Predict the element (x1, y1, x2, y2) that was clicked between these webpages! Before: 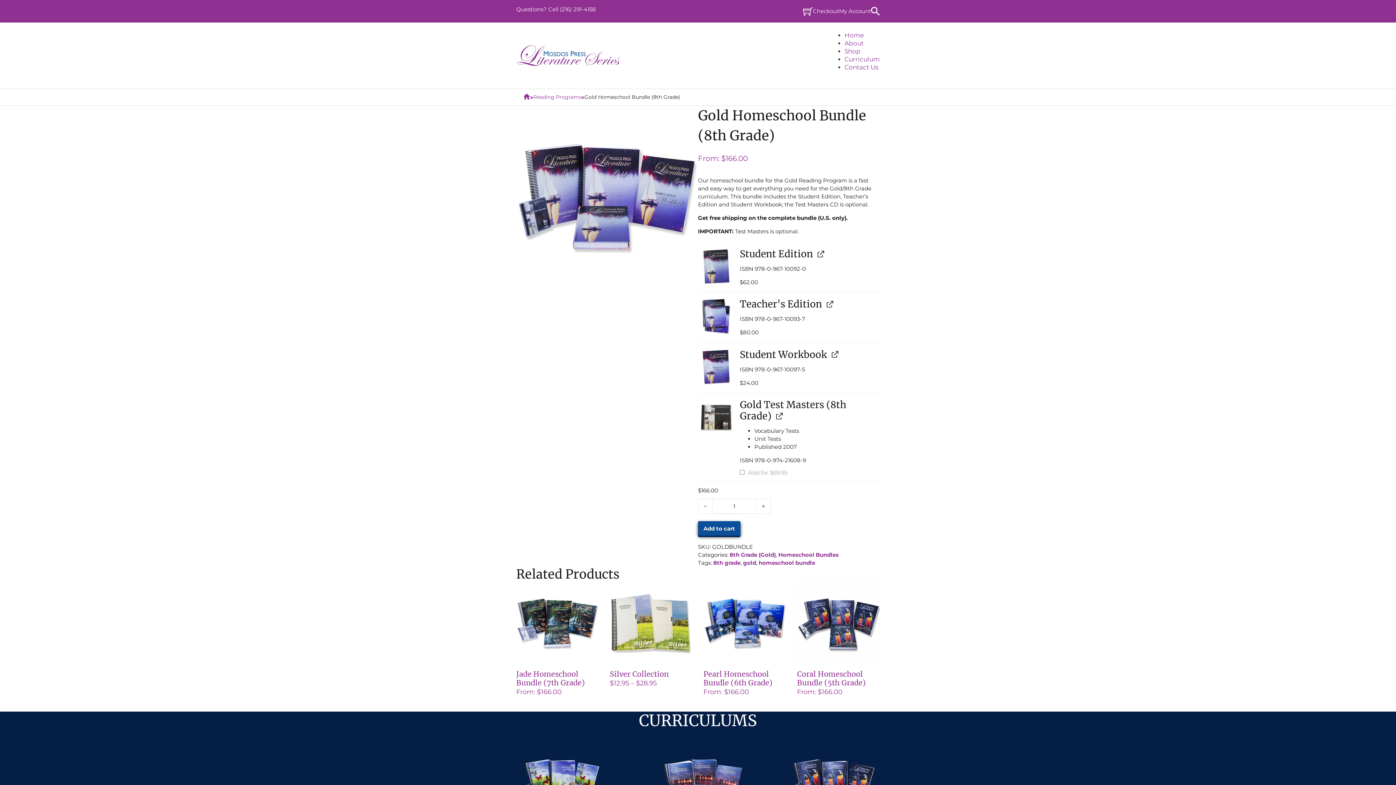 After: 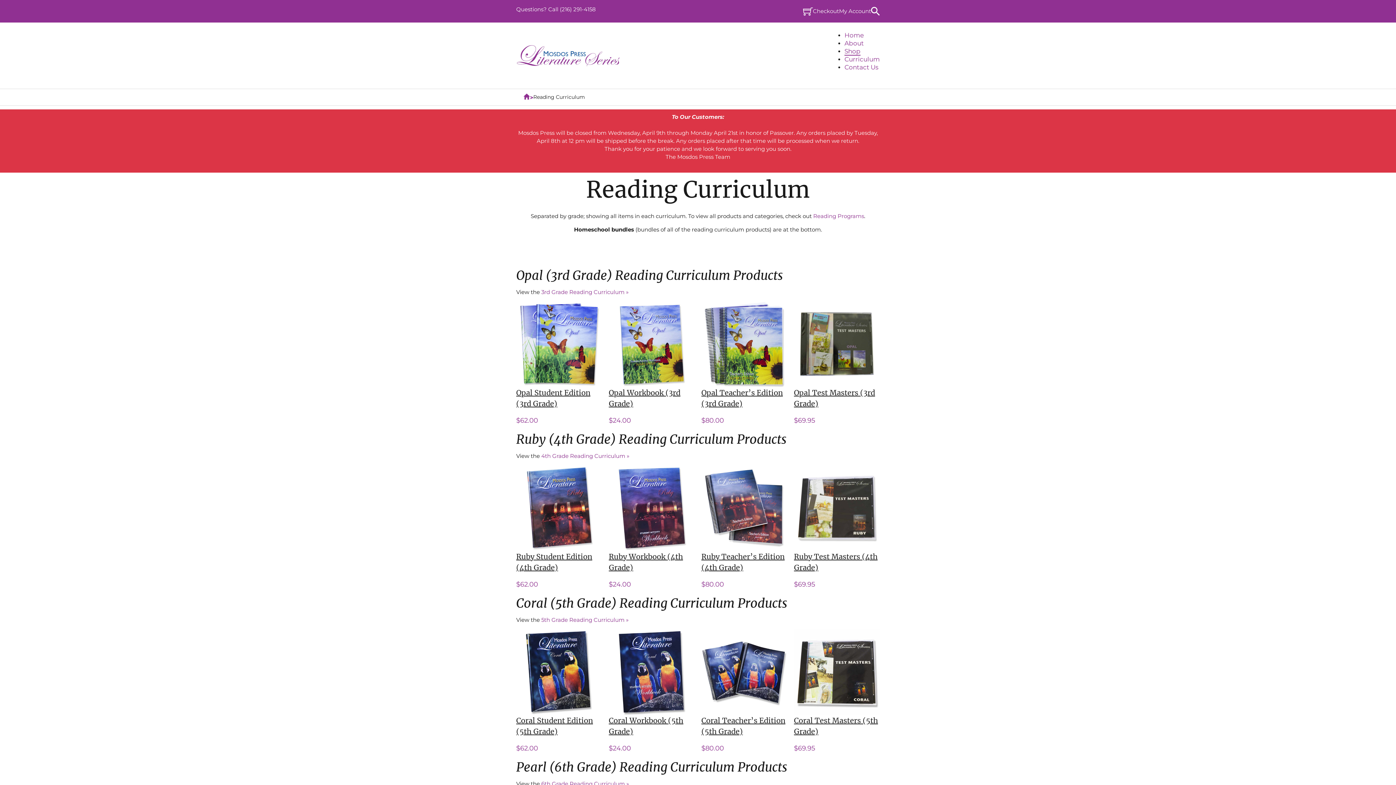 Action: label: Shop bbox: (844, 47, 860, 54)